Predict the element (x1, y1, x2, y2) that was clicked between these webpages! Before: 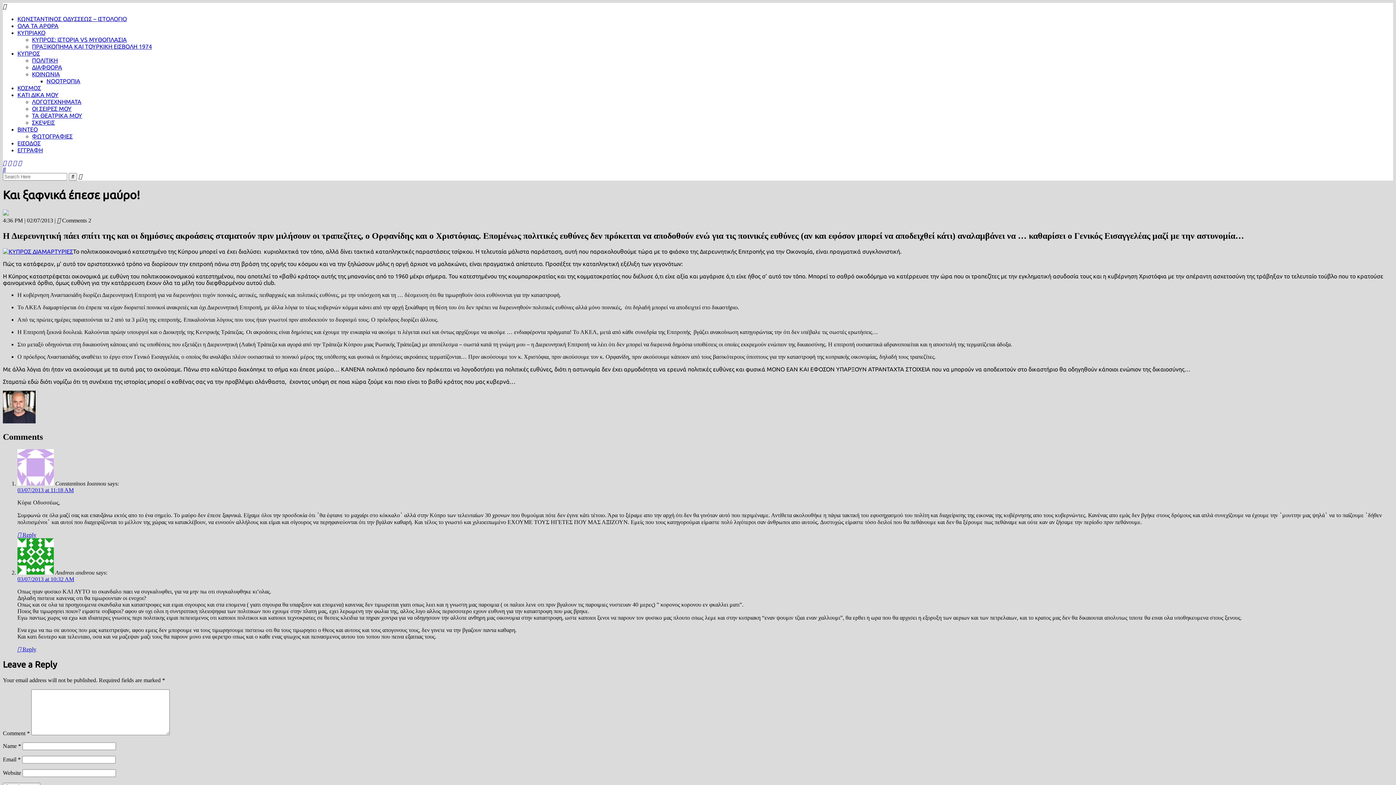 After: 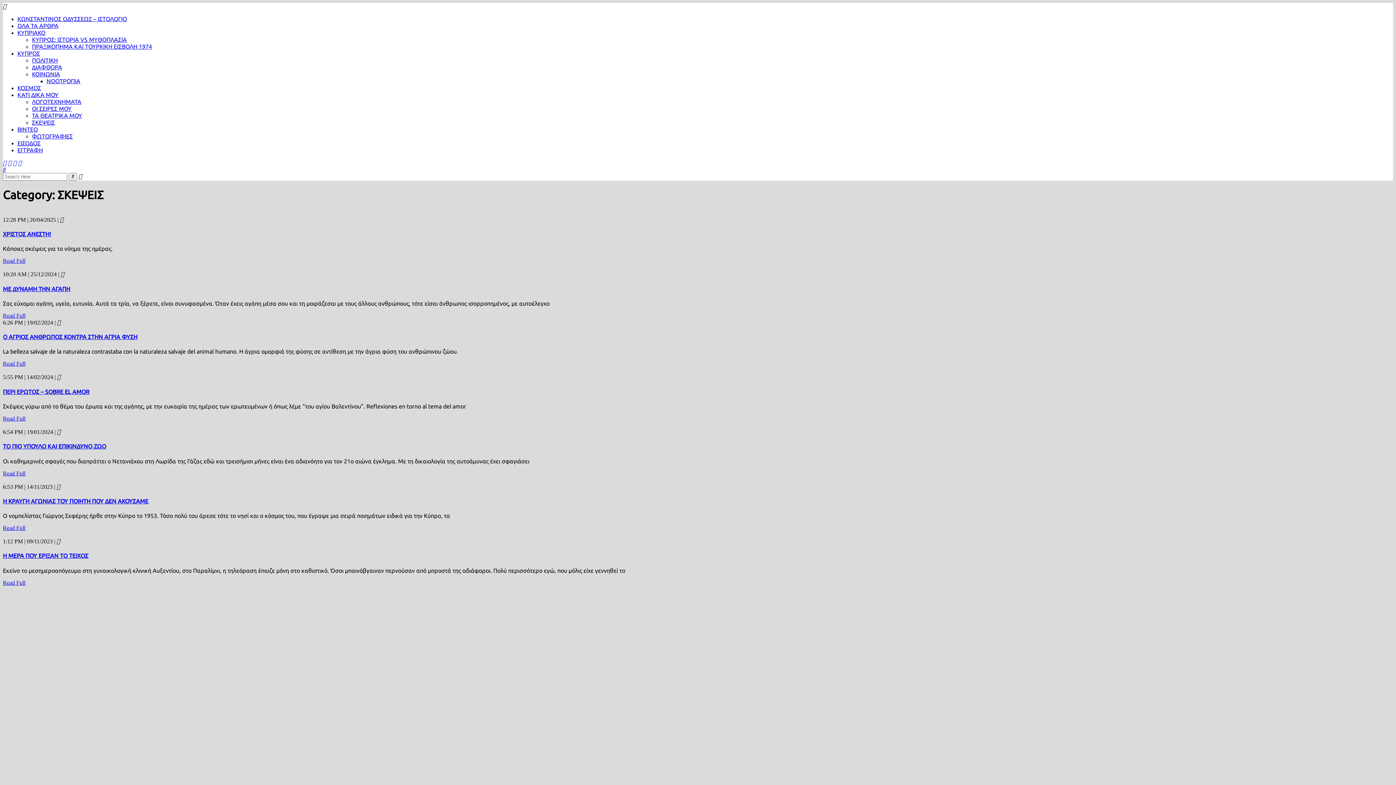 Action: bbox: (32, 119, 54, 125) label: ΣΚΕΨΕΙΣ